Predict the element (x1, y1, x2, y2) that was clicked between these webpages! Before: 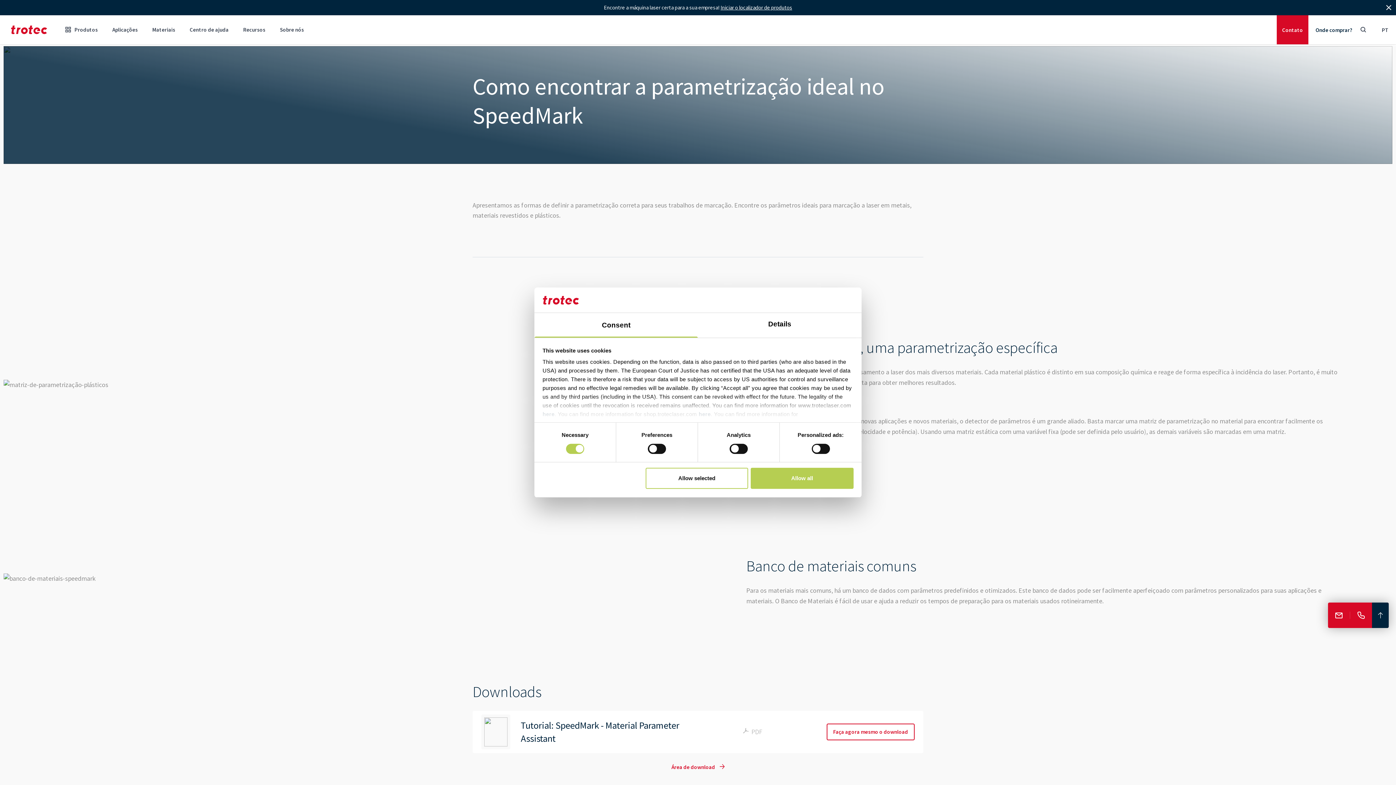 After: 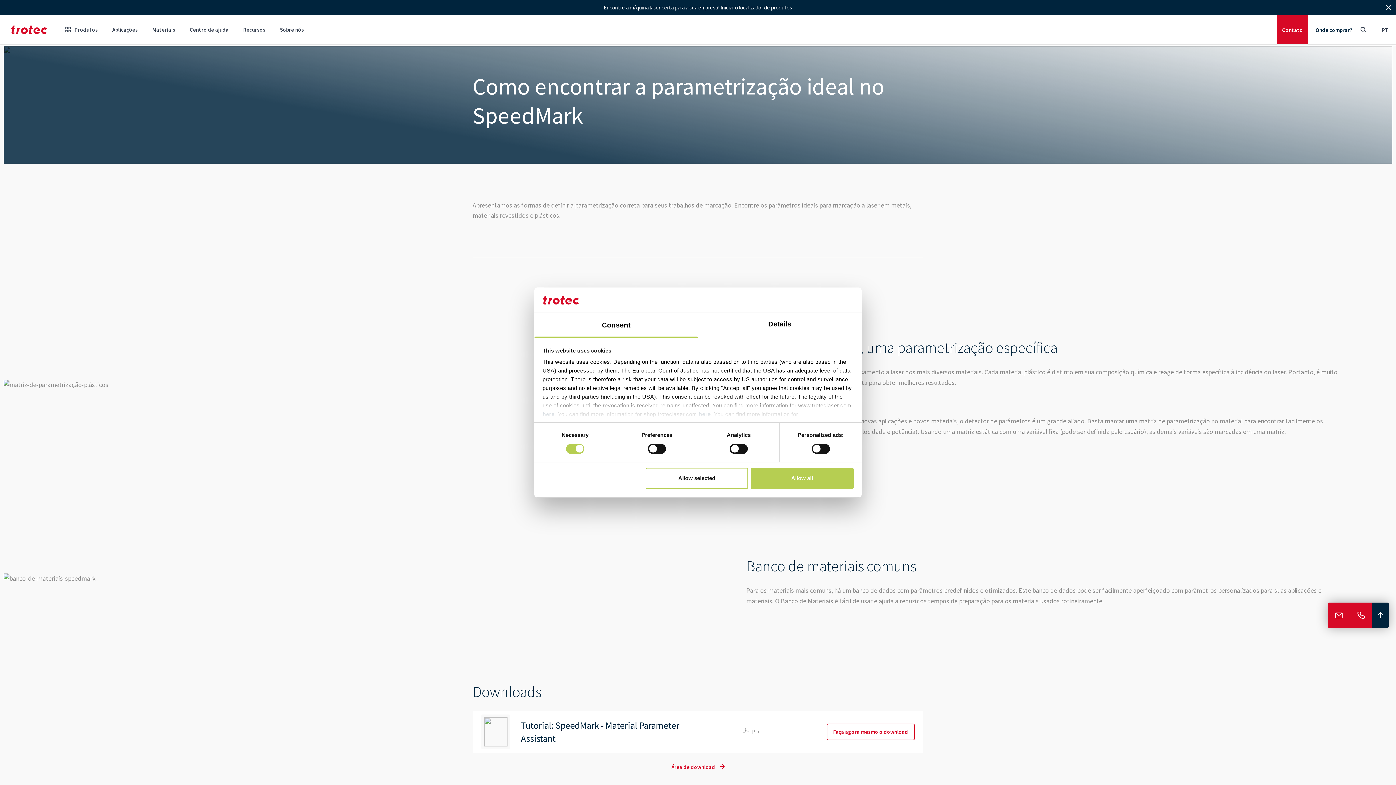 Action: label: Consent bbox: (534, 313, 698, 338)